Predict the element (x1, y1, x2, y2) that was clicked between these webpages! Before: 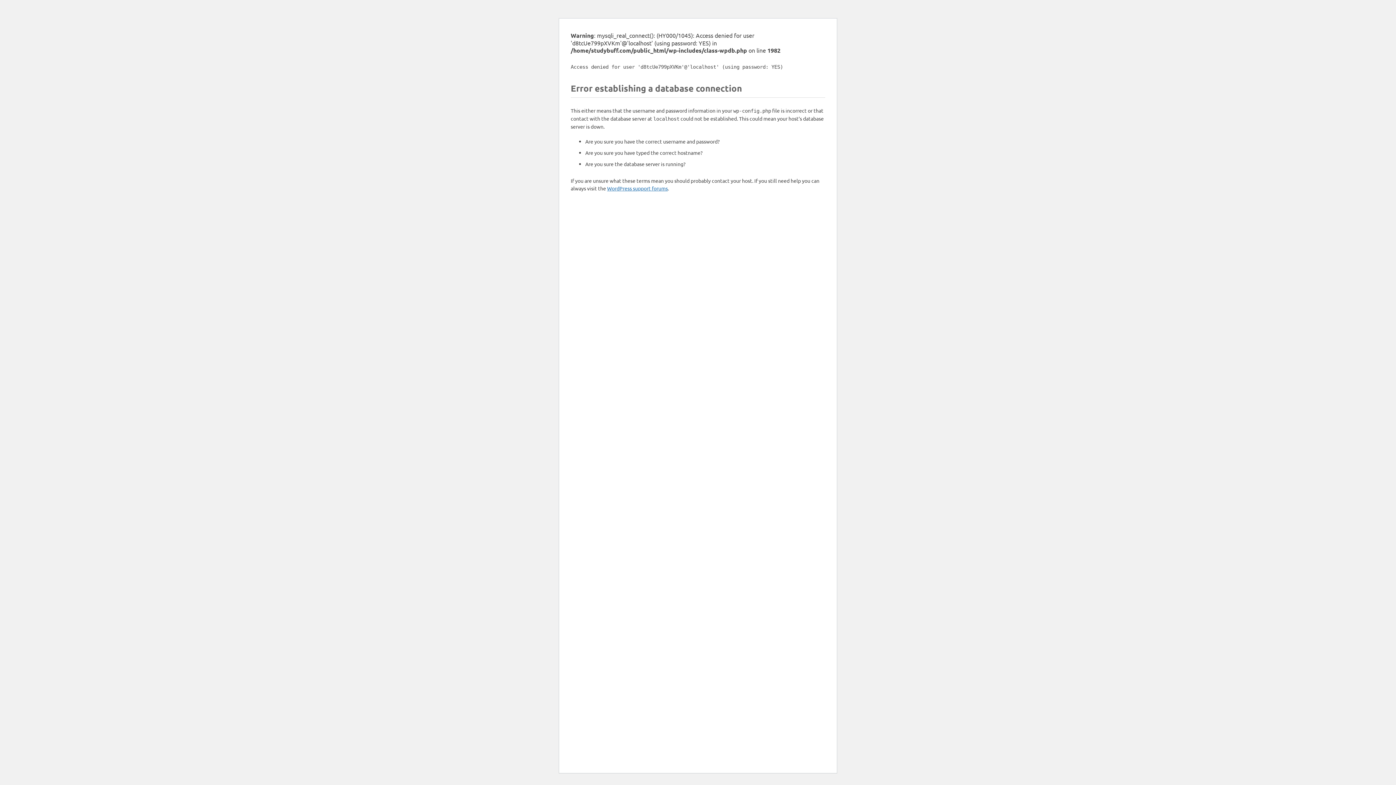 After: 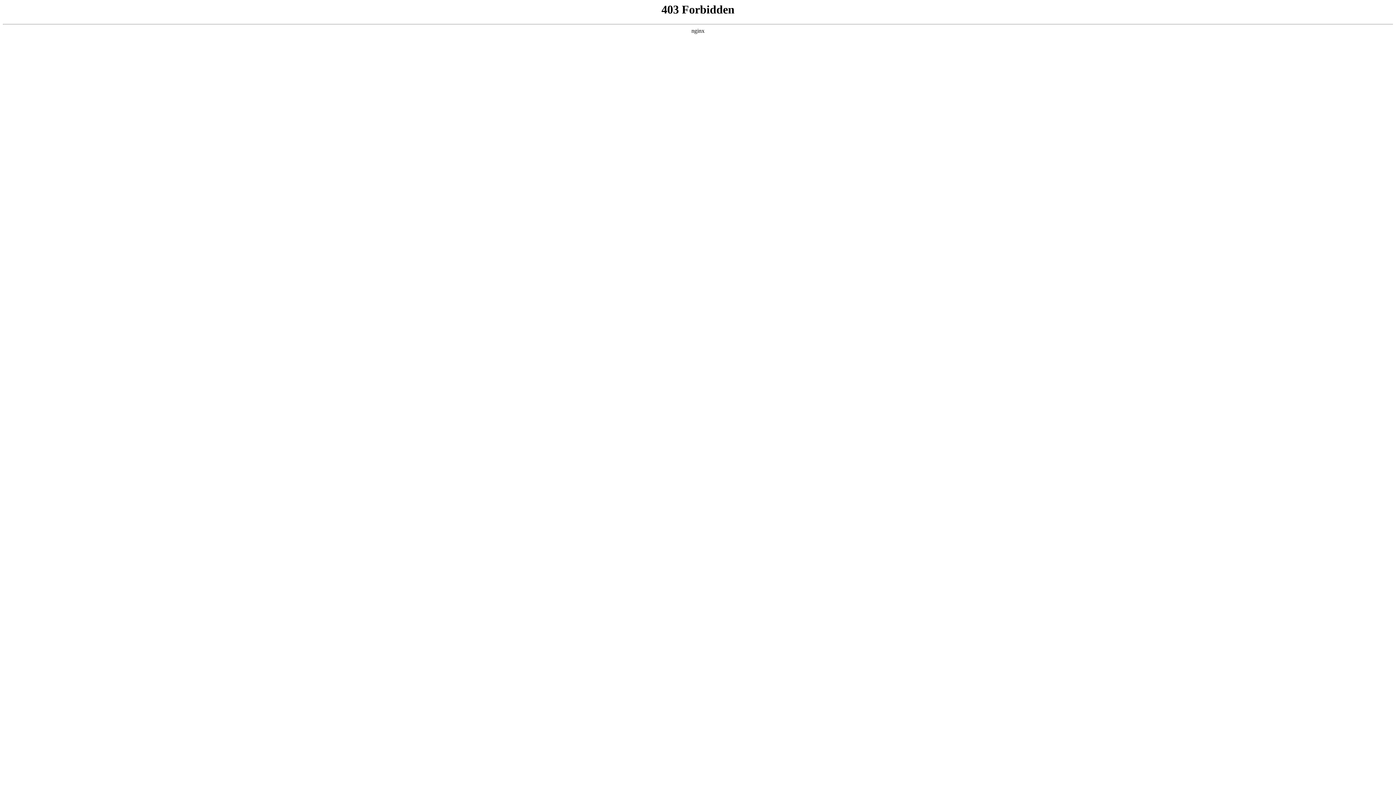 Action: bbox: (607, 185, 668, 191) label: WordPress support forums